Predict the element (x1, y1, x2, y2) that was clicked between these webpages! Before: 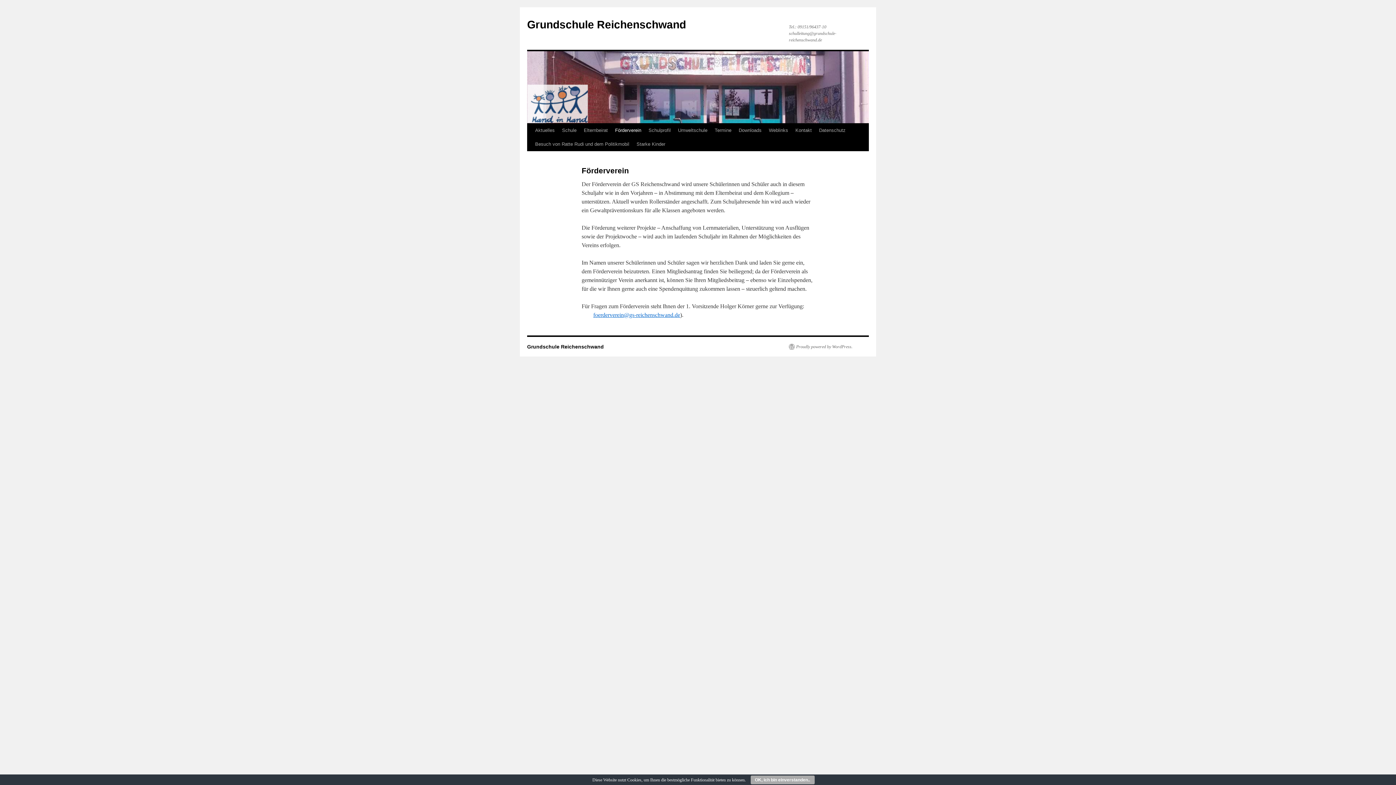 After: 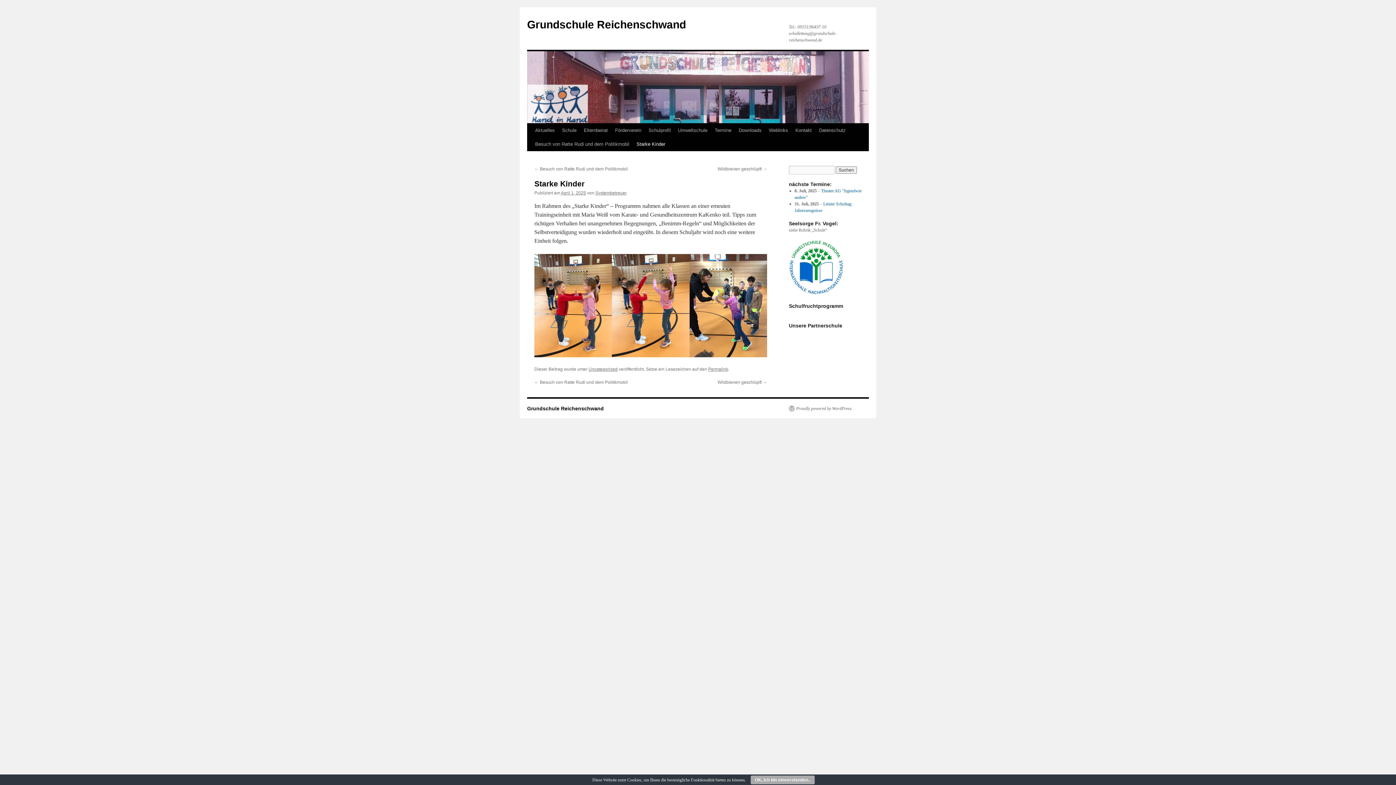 Action: bbox: (633, 137, 669, 151) label: Starke Kinder